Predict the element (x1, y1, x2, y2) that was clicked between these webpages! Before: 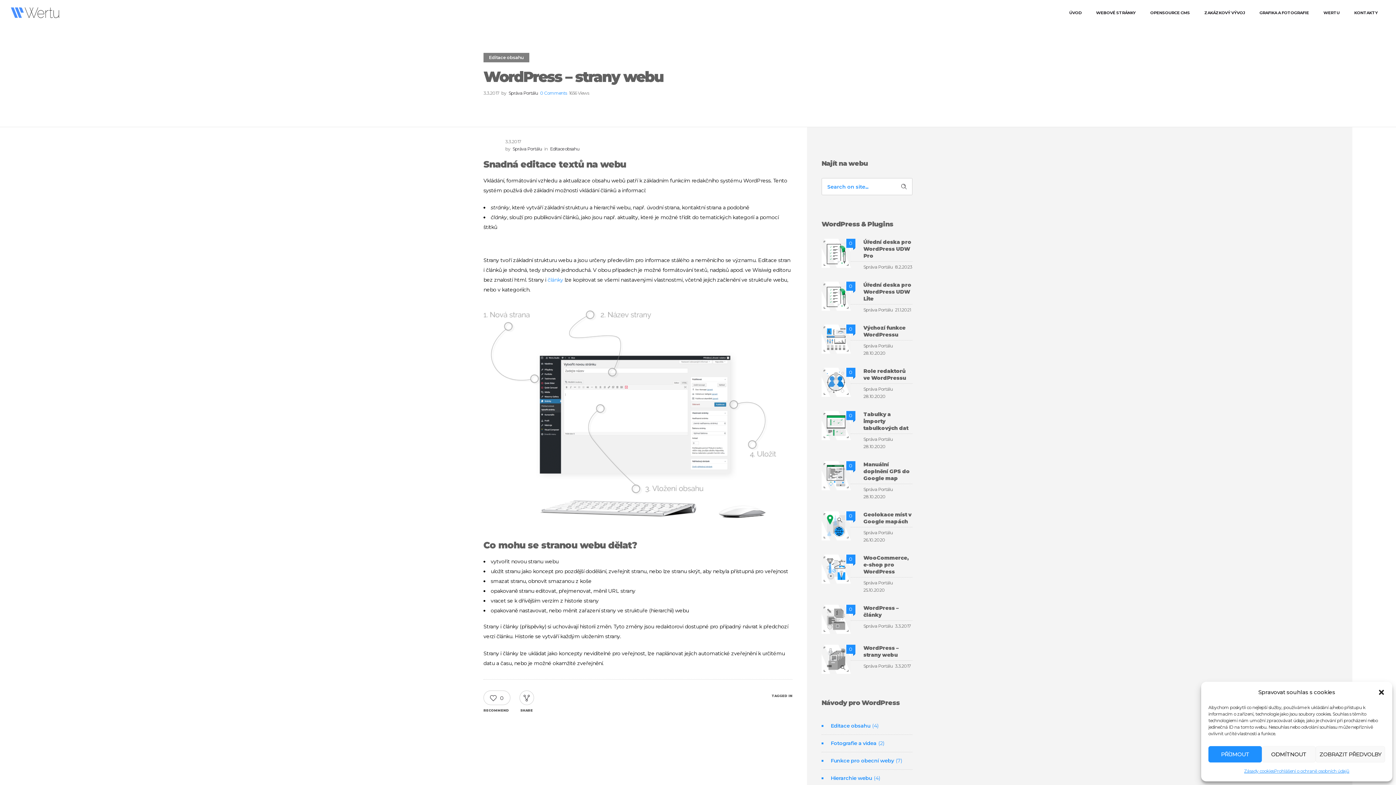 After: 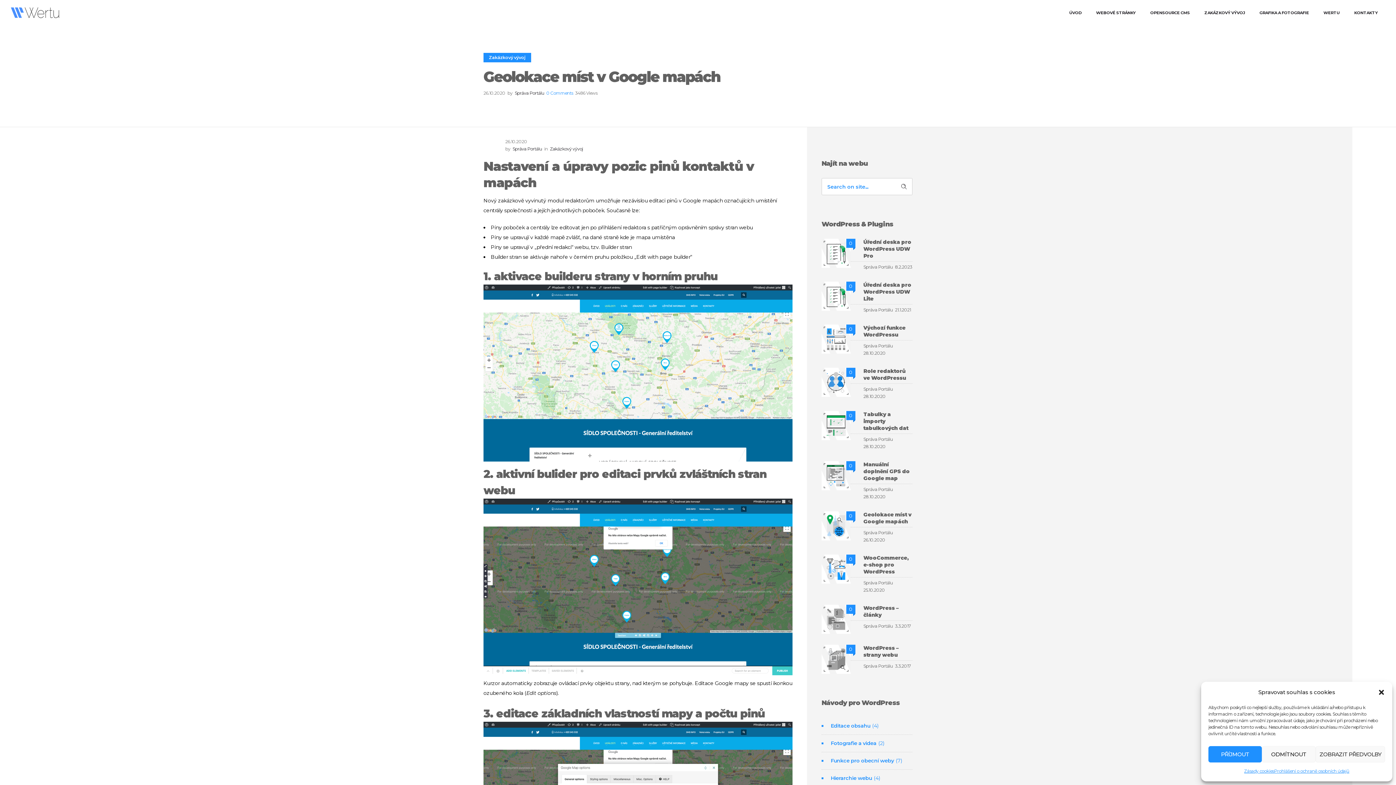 Action: label: Geolokace míst v Google mapách bbox: (863, 511, 911, 527)